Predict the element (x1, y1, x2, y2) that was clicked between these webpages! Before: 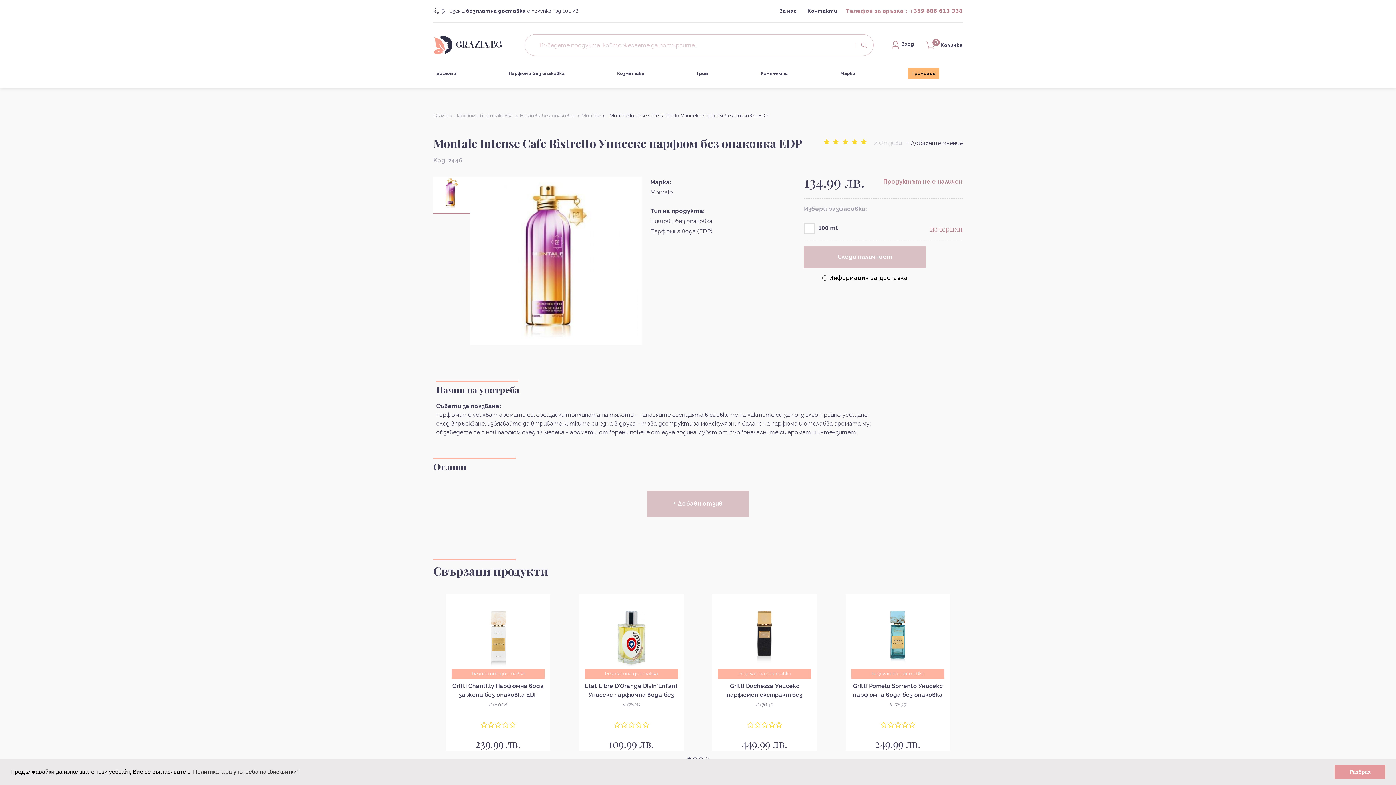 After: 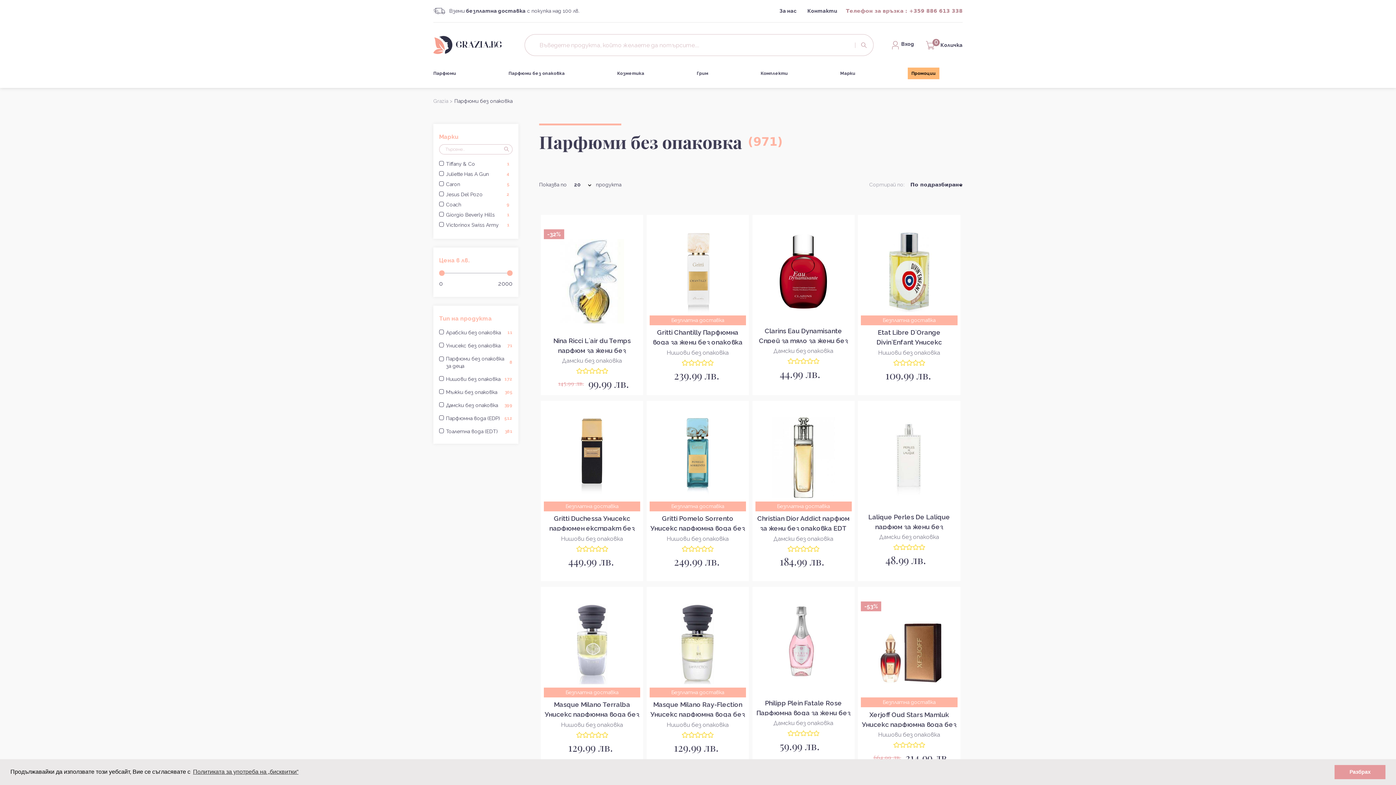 Action: label: Парфюми без опаковка  >  bbox: (454, 112, 520, 118)